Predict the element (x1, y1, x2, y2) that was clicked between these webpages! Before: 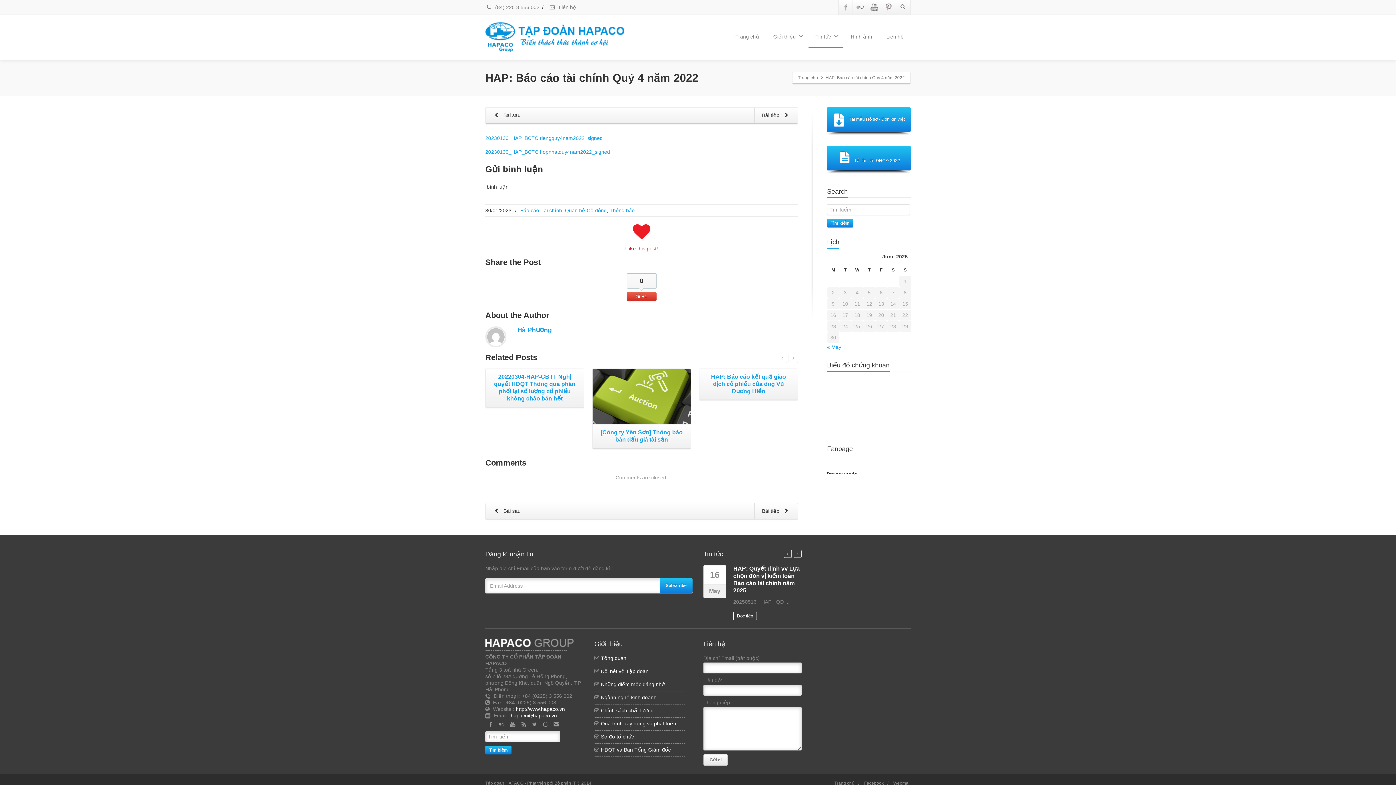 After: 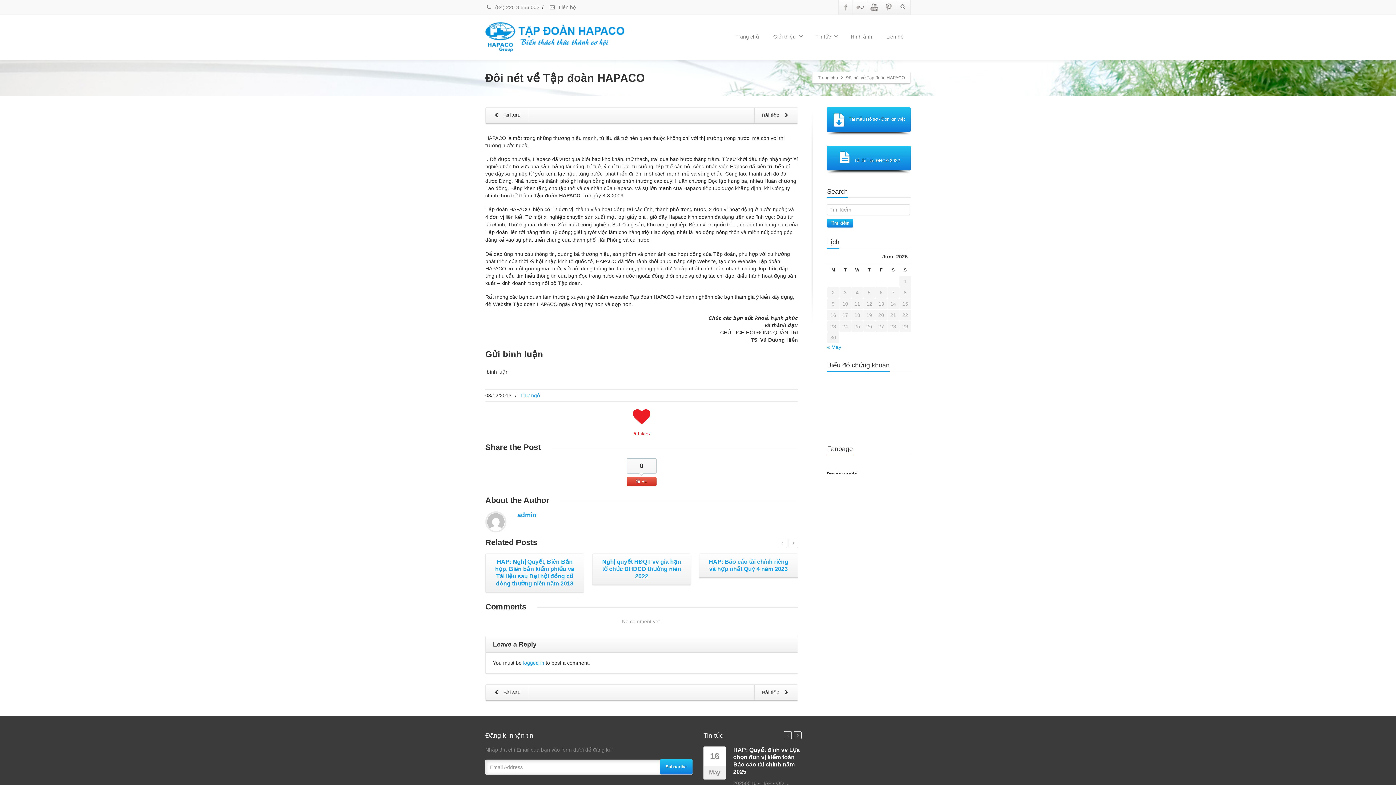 Action: label: Đôi nét về Tập đoàn bbox: (601, 668, 648, 674)